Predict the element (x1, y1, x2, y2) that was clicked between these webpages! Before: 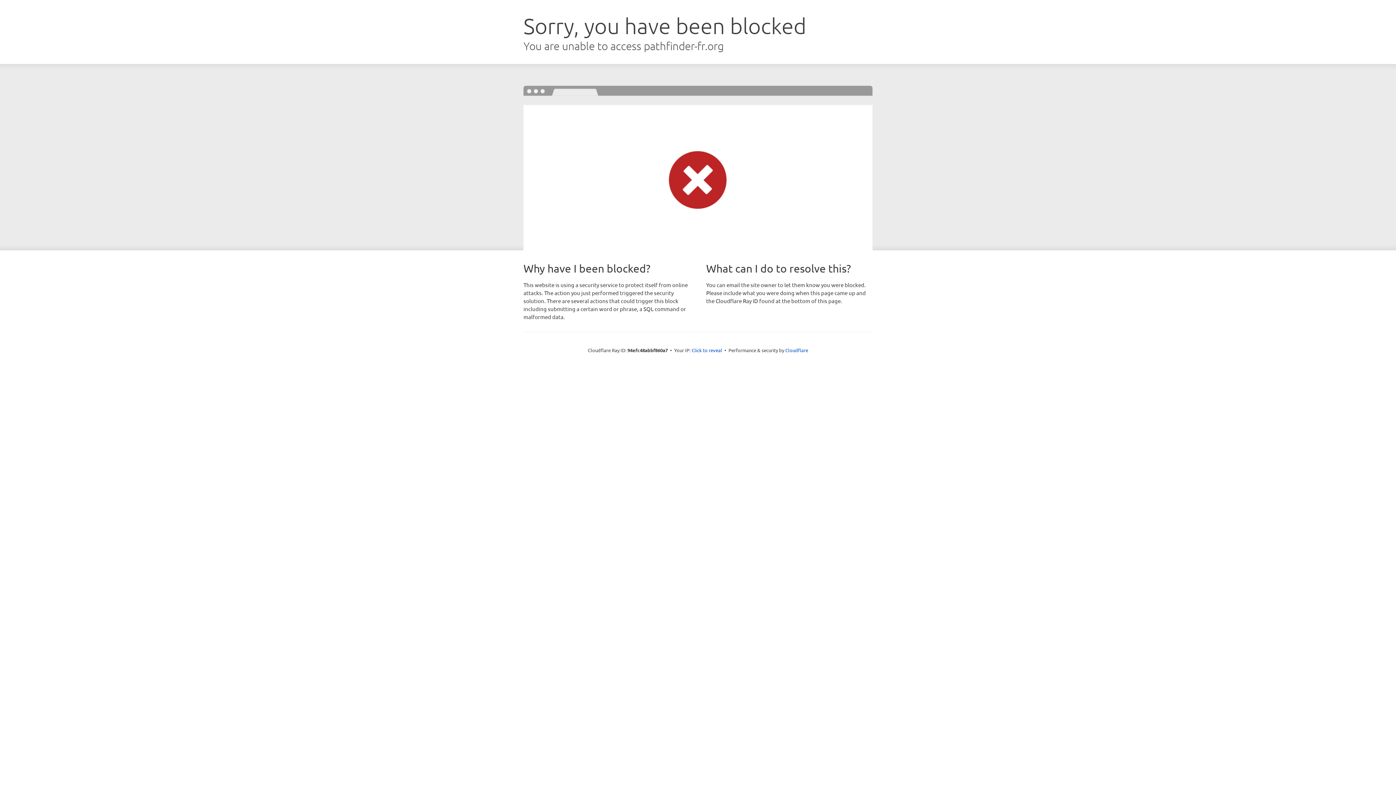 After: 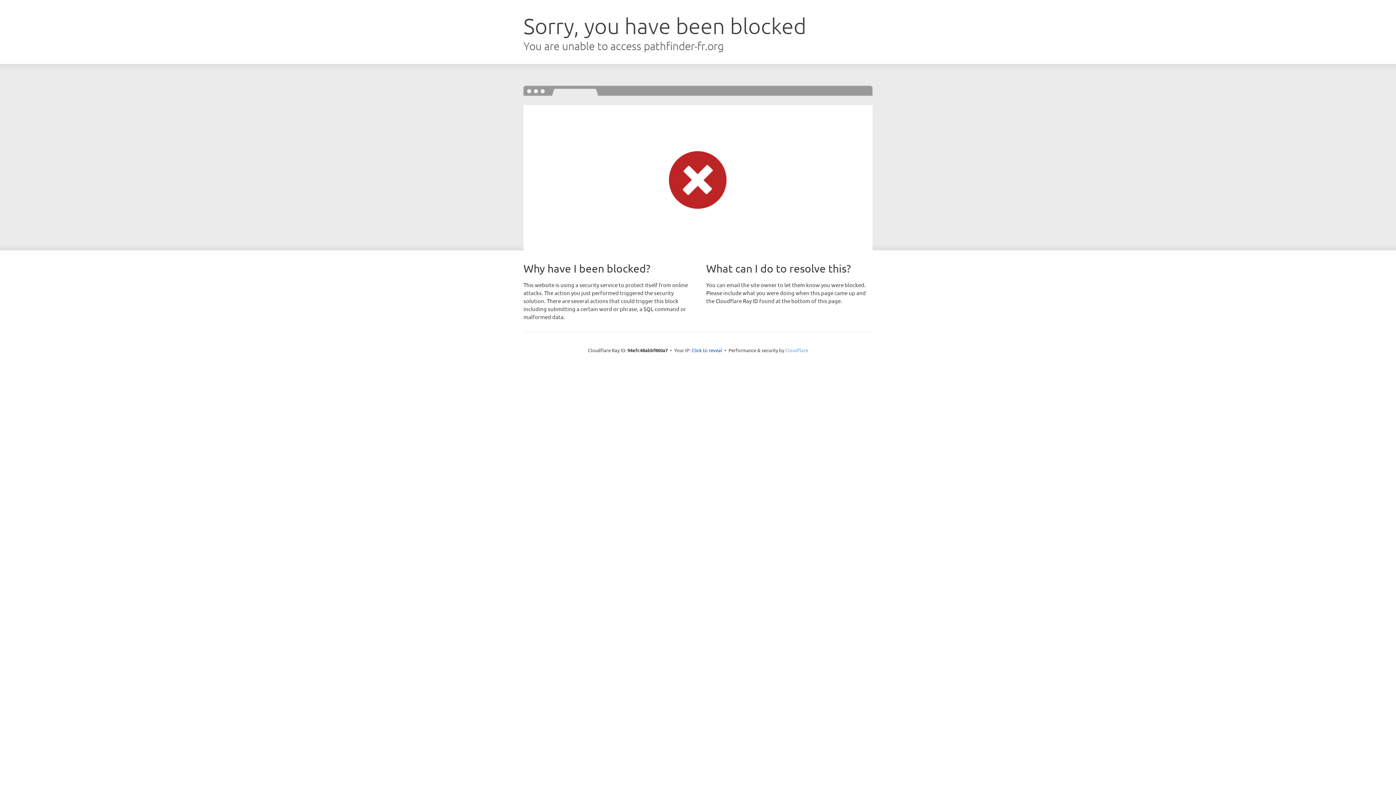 Action: label: Cloudflare bbox: (785, 347, 808, 353)